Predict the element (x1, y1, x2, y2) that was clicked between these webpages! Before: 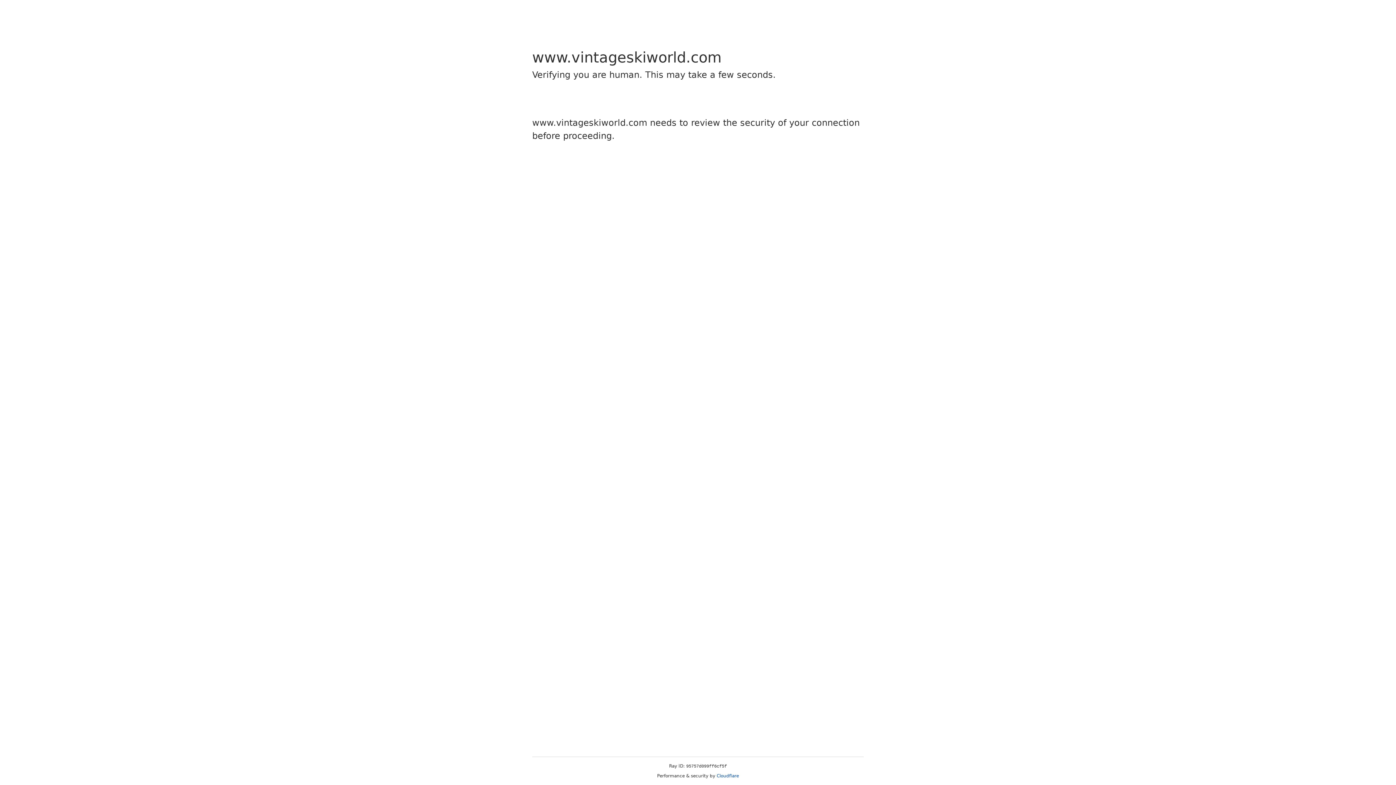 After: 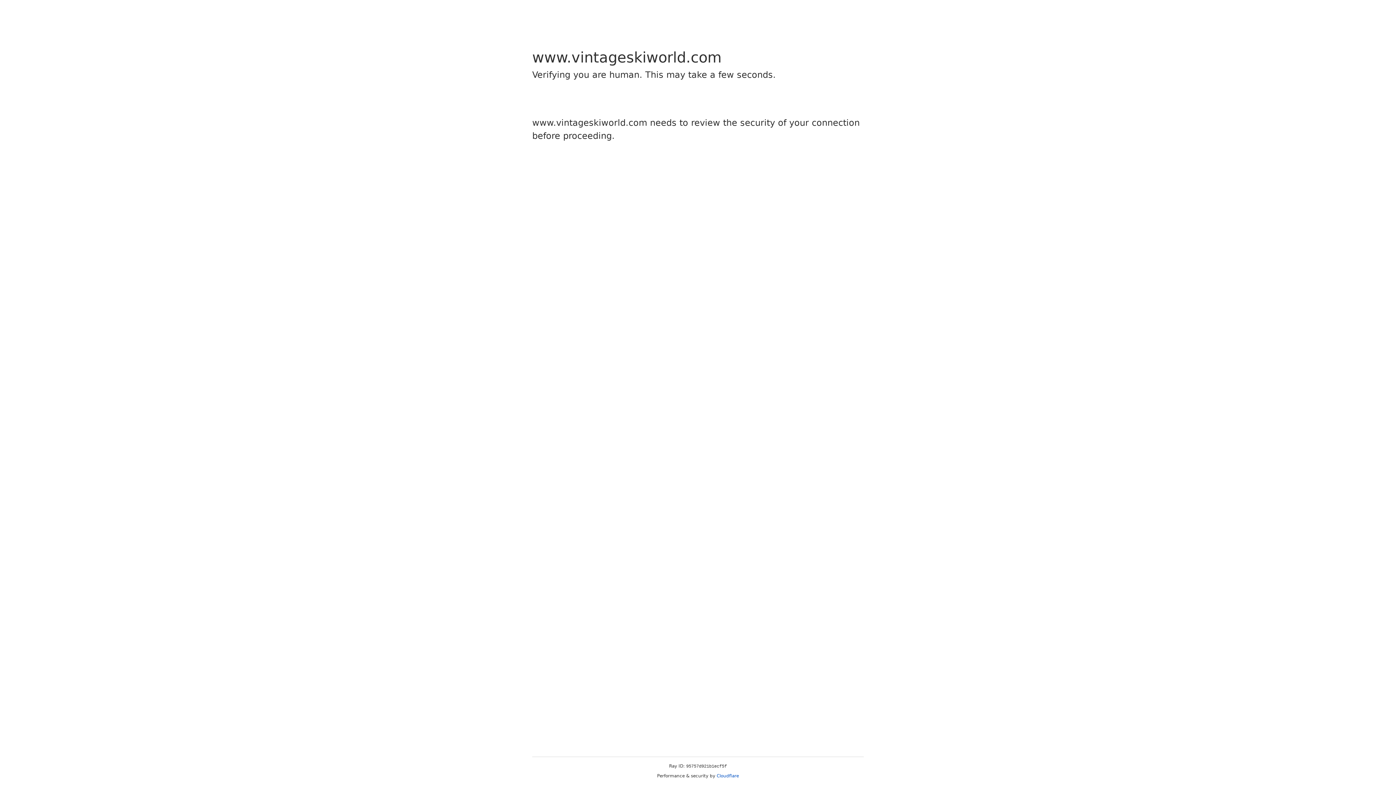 Action: label: Cloudflare bbox: (716, 773, 739, 778)